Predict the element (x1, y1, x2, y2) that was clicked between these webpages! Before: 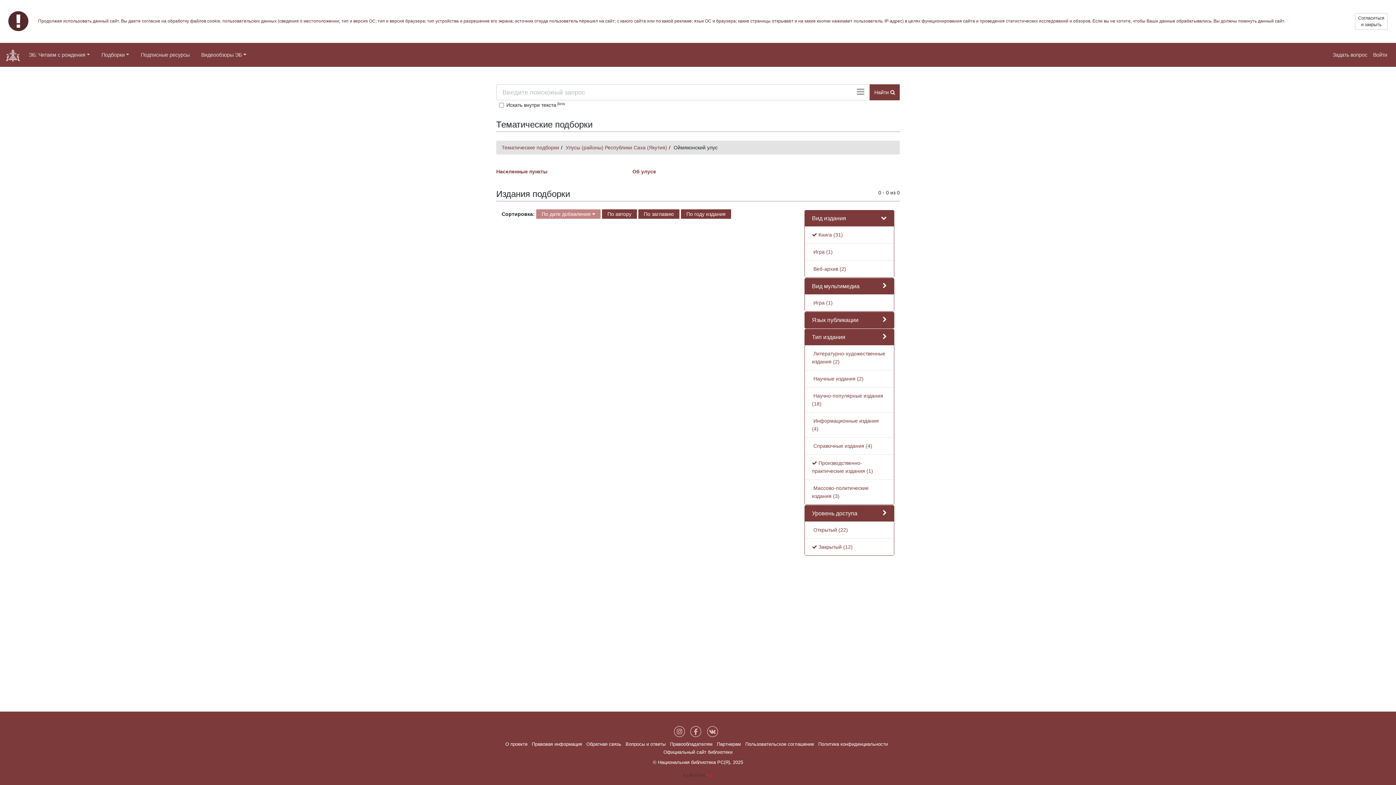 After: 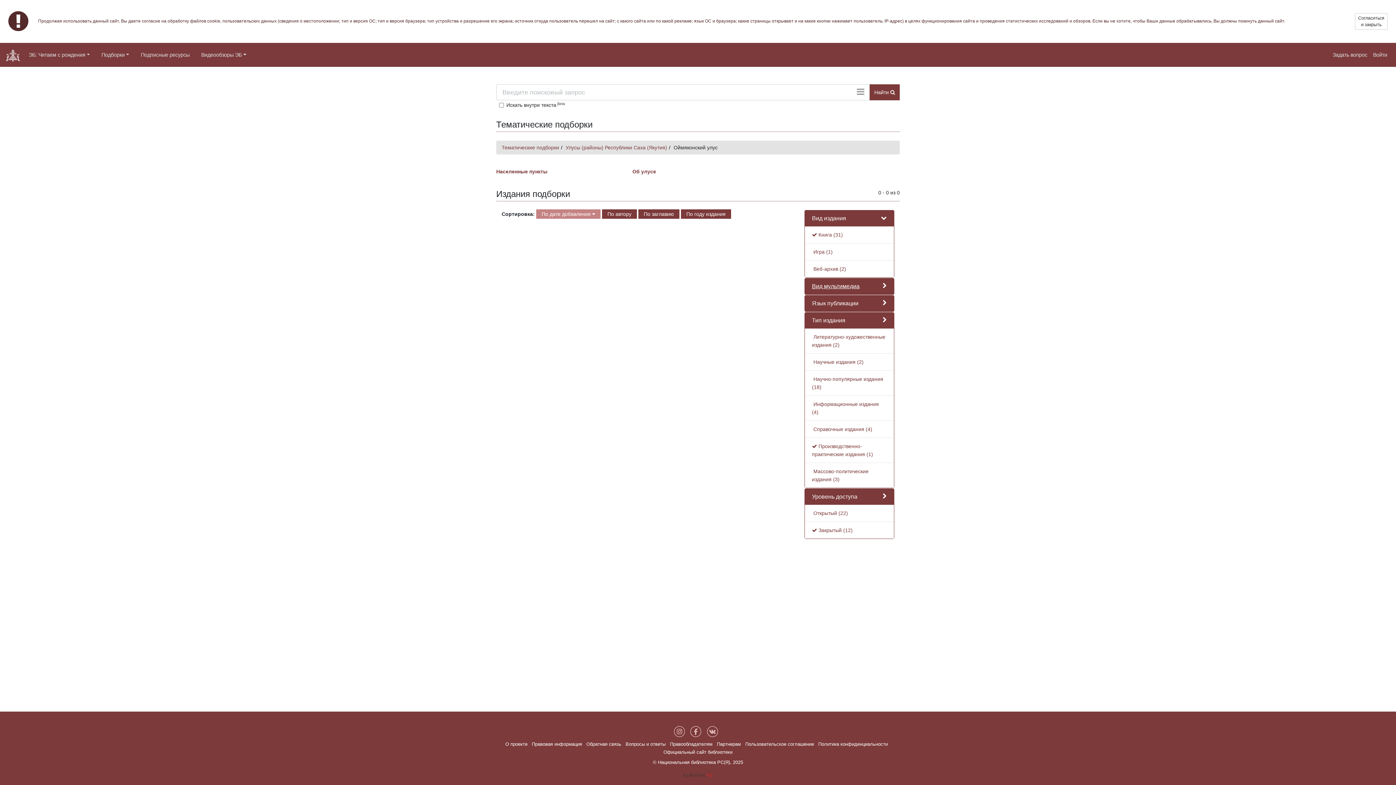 Action: bbox: (812, 283, 859, 289) label: Вид мультимедиа